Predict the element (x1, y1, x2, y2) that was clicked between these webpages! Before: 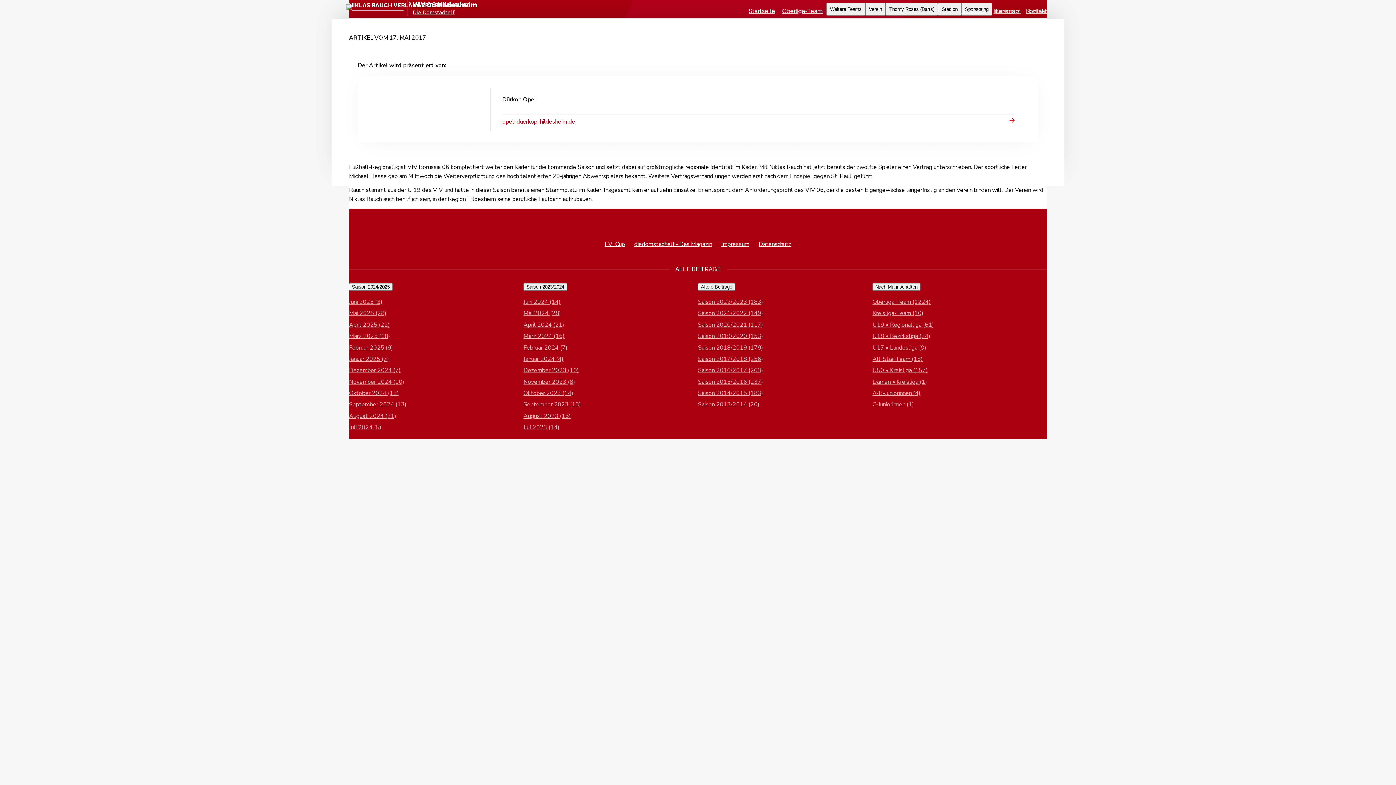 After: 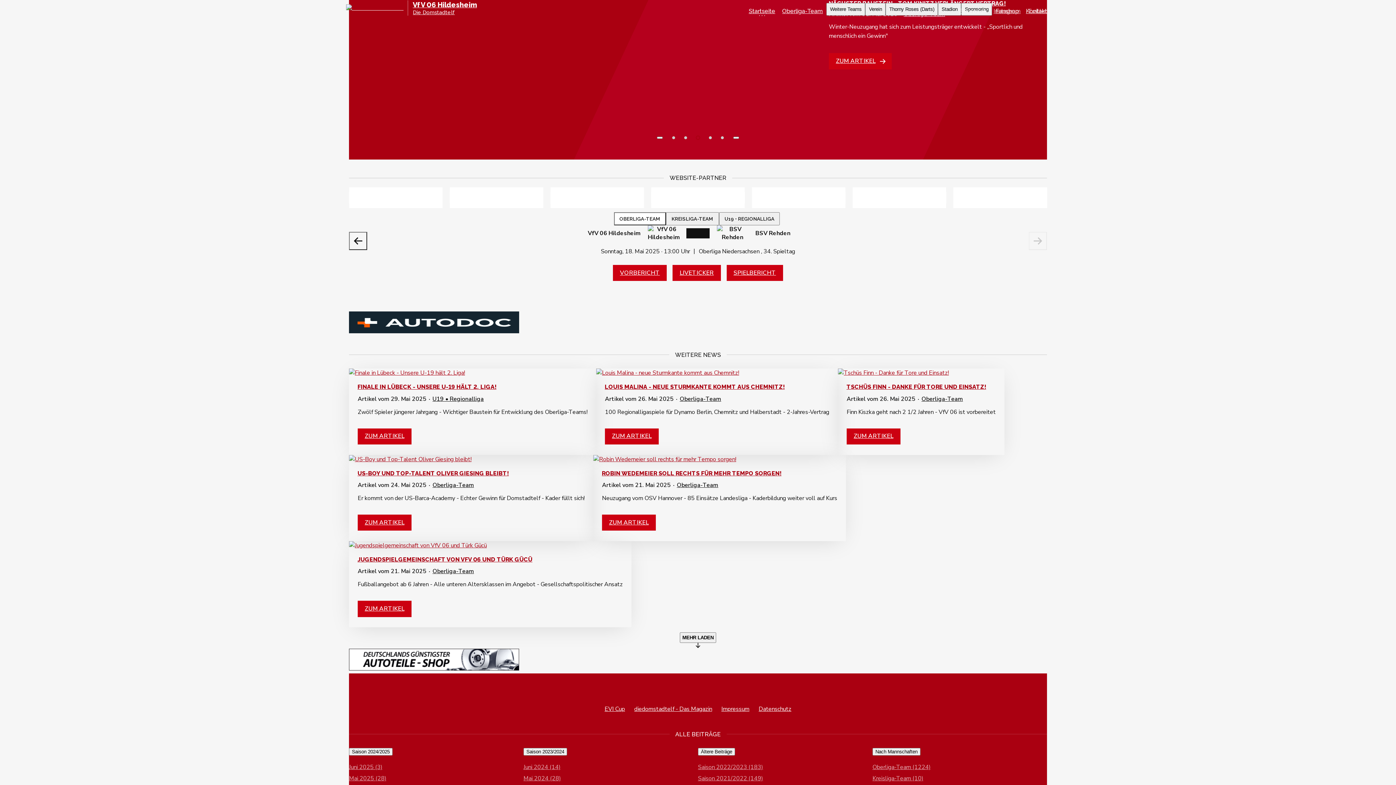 Action: label: Startseite bbox: (745, 2, 778, 18)